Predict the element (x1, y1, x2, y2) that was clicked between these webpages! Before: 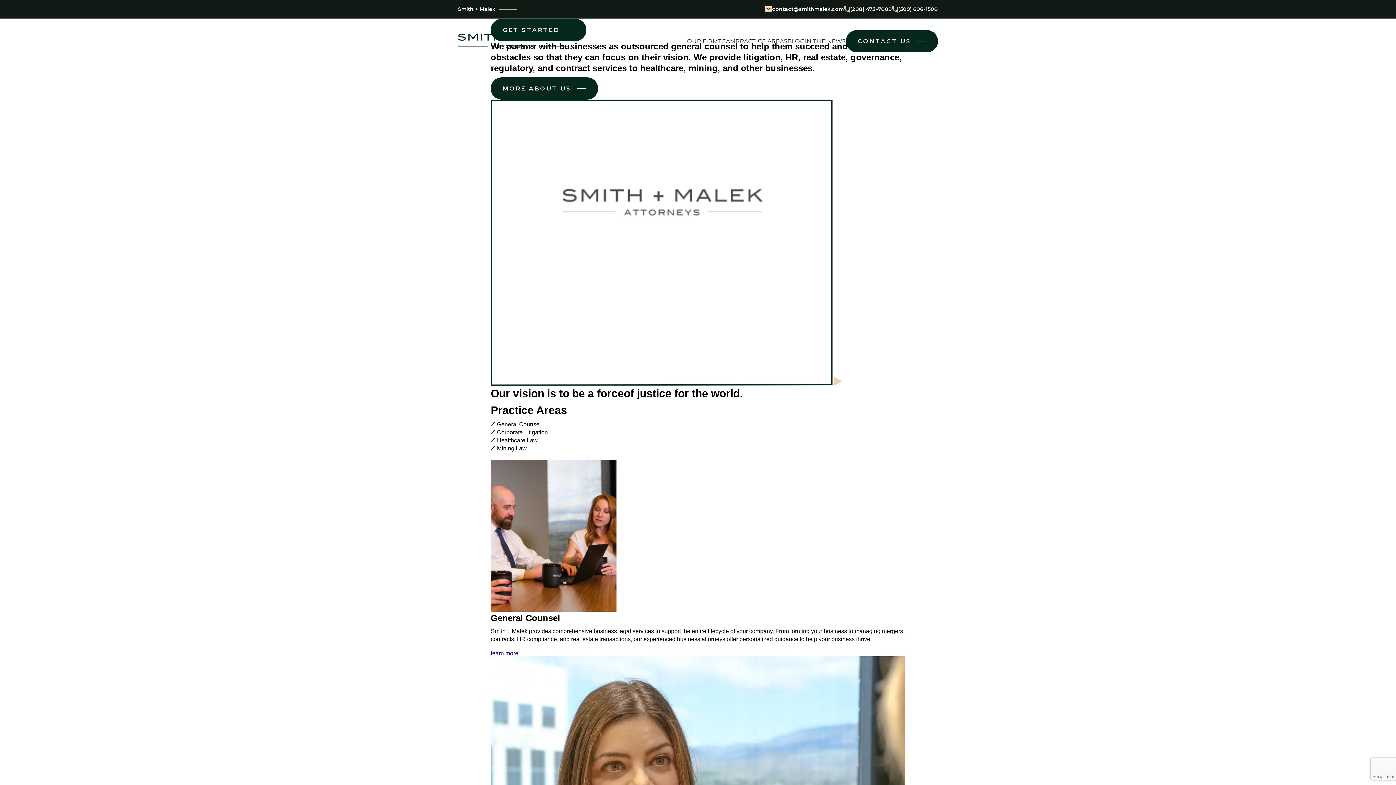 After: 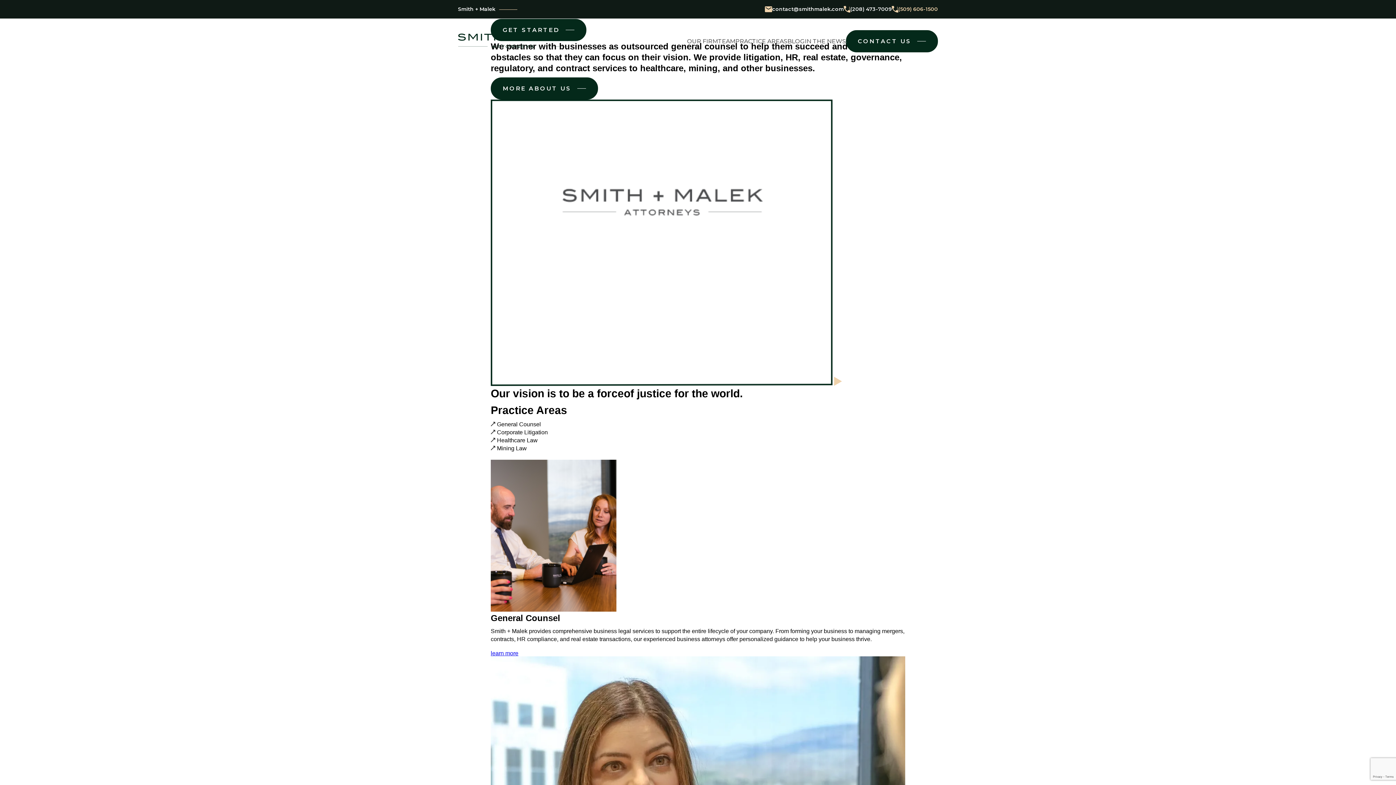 Action: label: (509) 606-1500 bbox: (892, 5, 938, 13)